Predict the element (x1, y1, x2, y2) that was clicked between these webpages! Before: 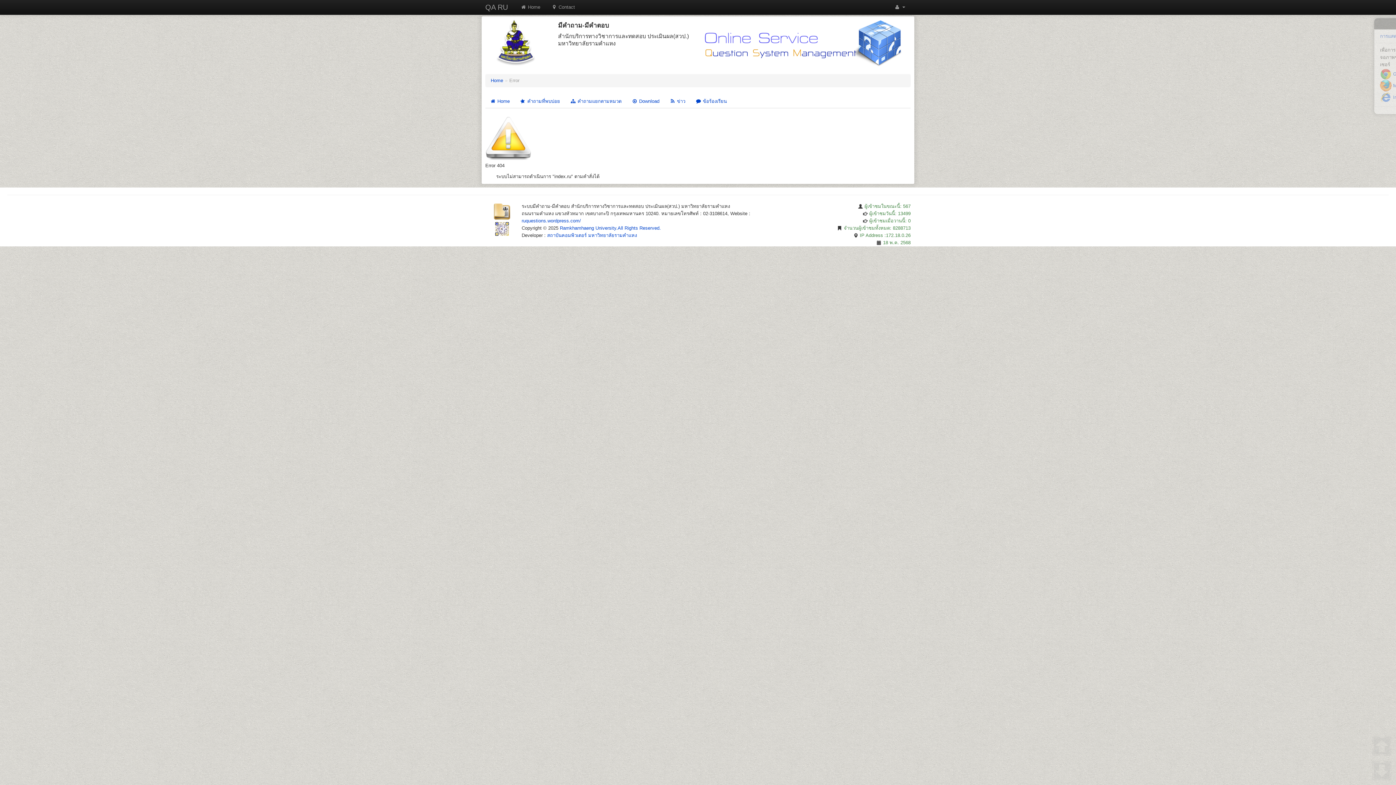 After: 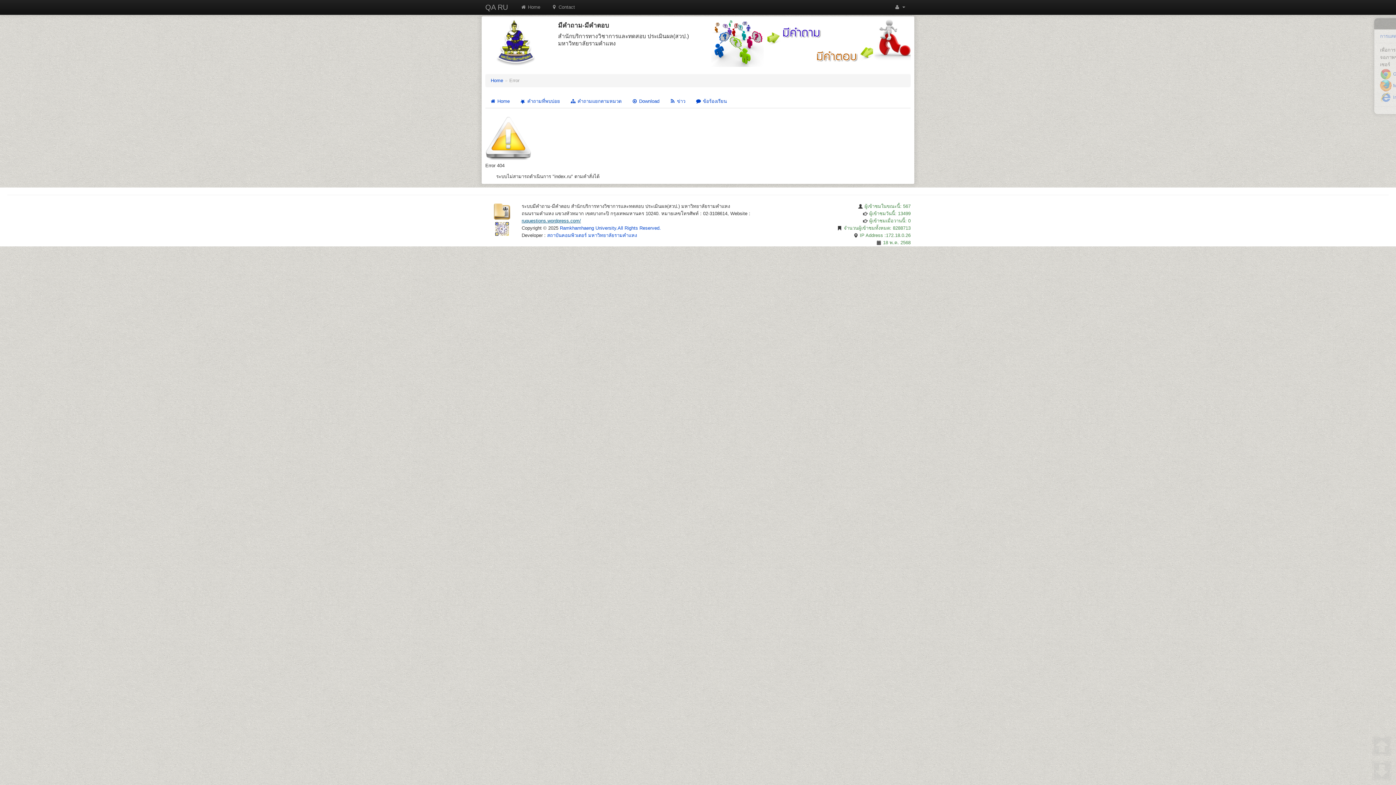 Action: bbox: (521, 218, 581, 223) label: ruquestions.wordpress.com/